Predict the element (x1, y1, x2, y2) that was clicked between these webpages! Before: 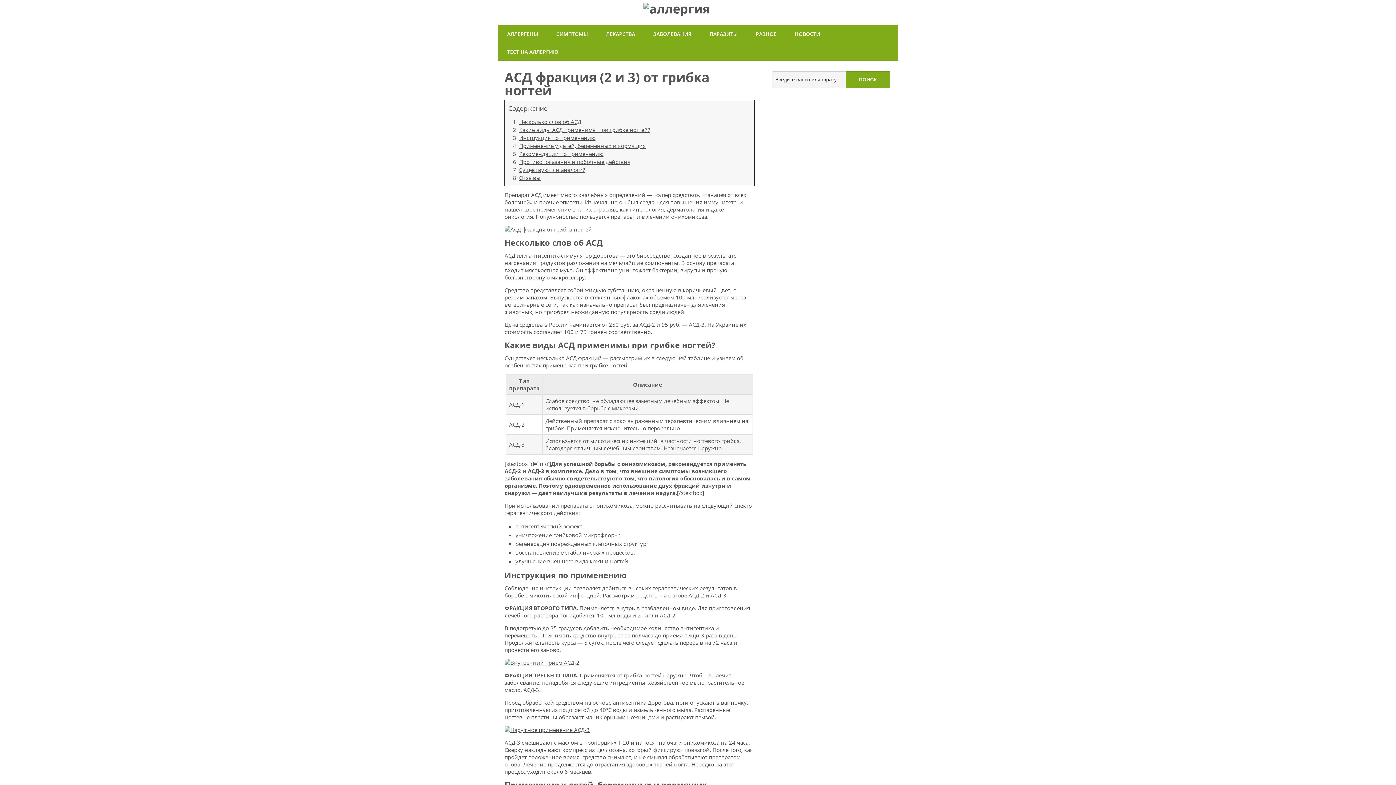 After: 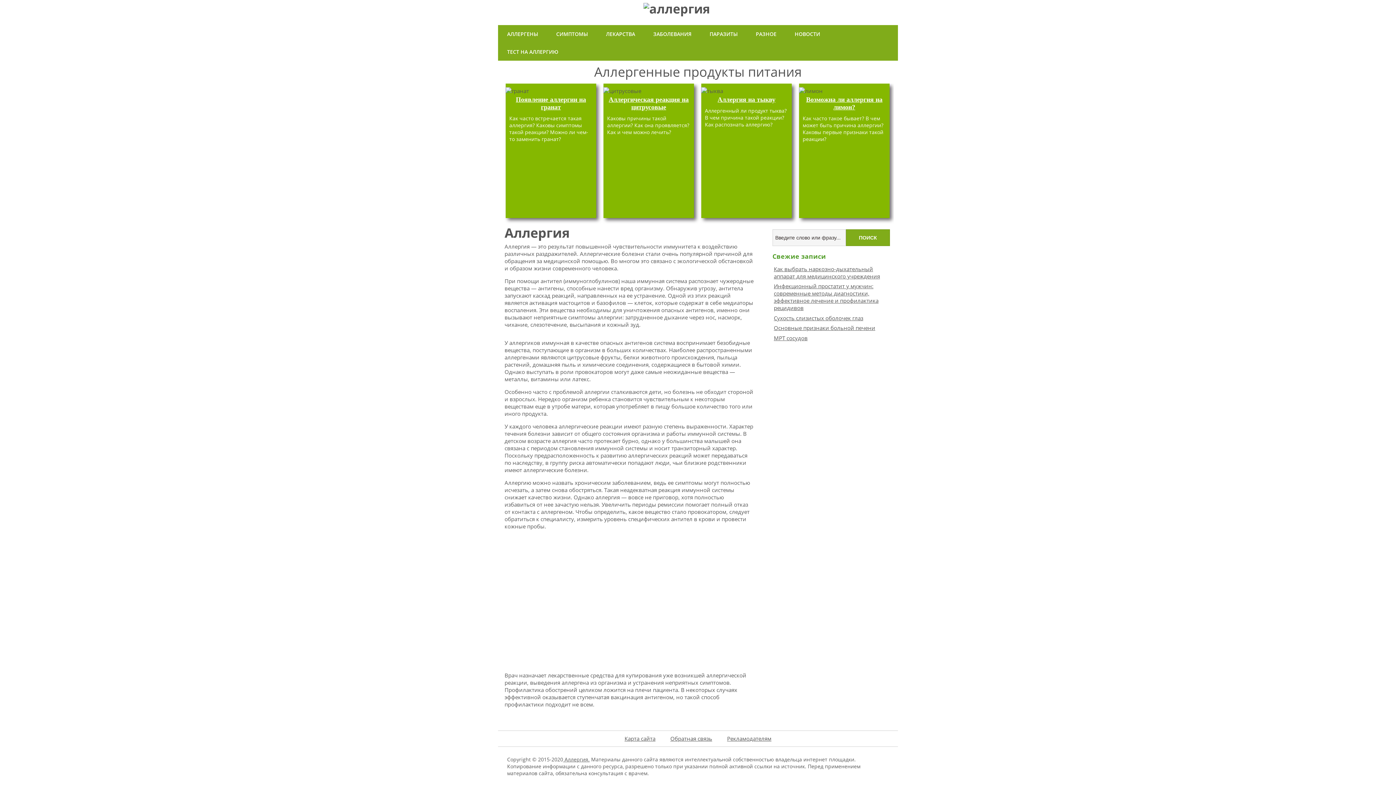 Action: bbox: (563, 2, 832, 14)